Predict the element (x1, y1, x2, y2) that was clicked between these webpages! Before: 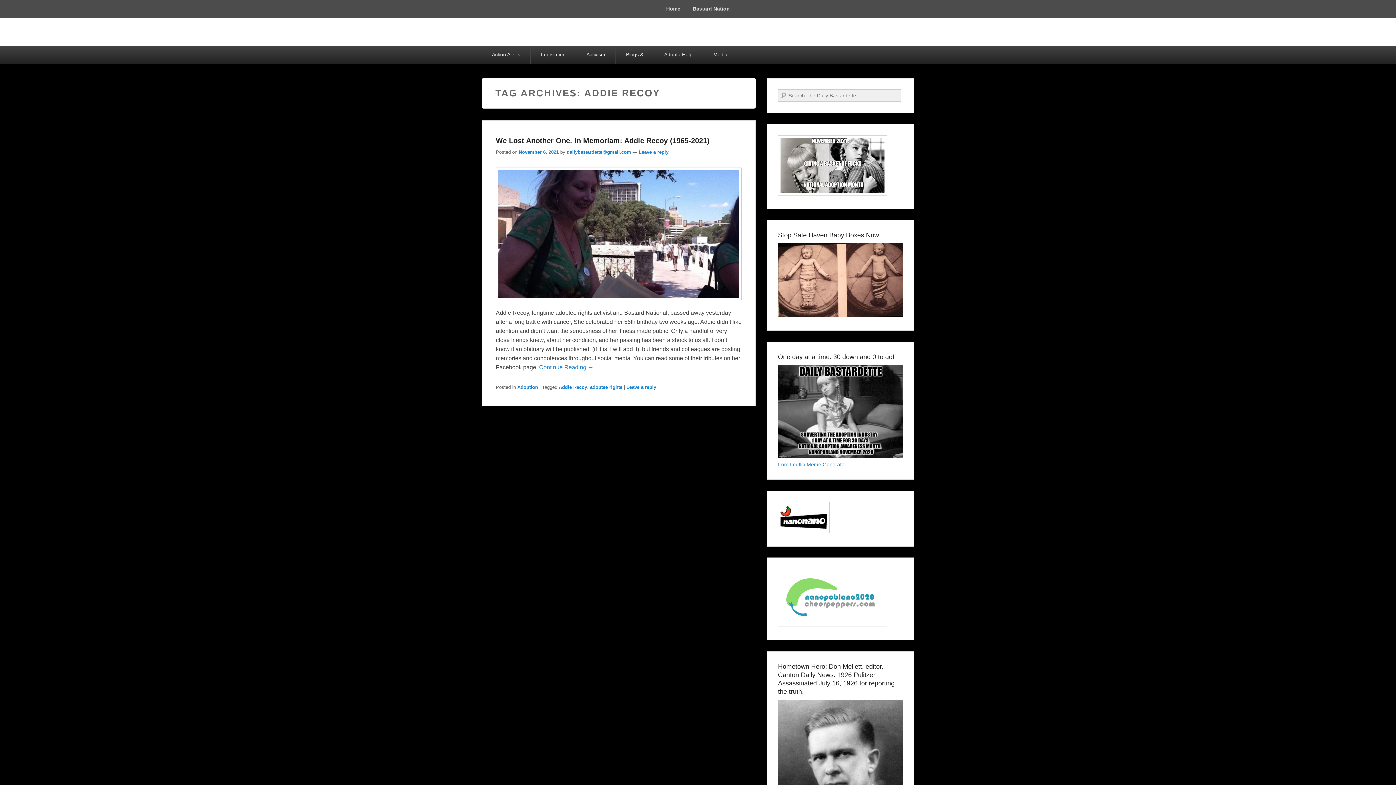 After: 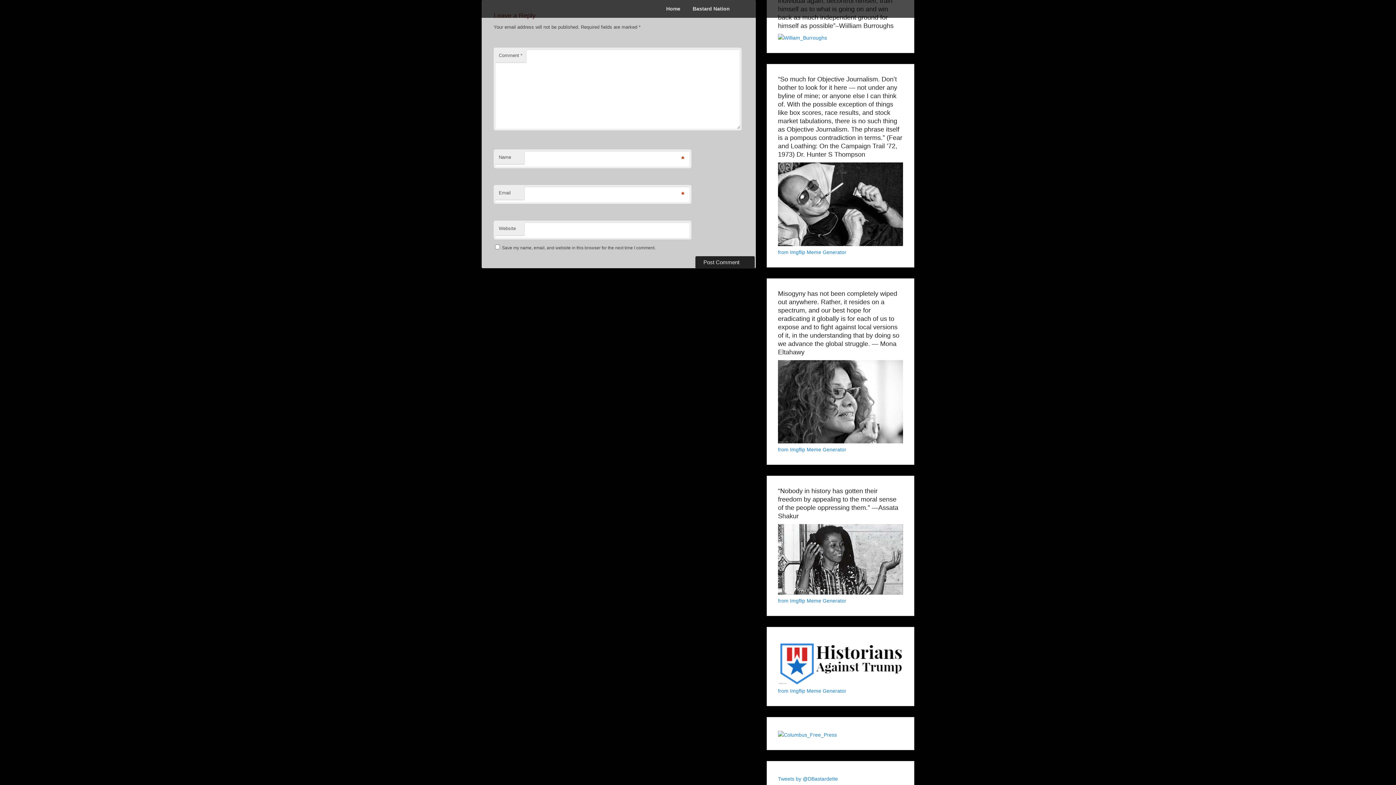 Action: label: Leave a reply bbox: (638, 149, 668, 154)